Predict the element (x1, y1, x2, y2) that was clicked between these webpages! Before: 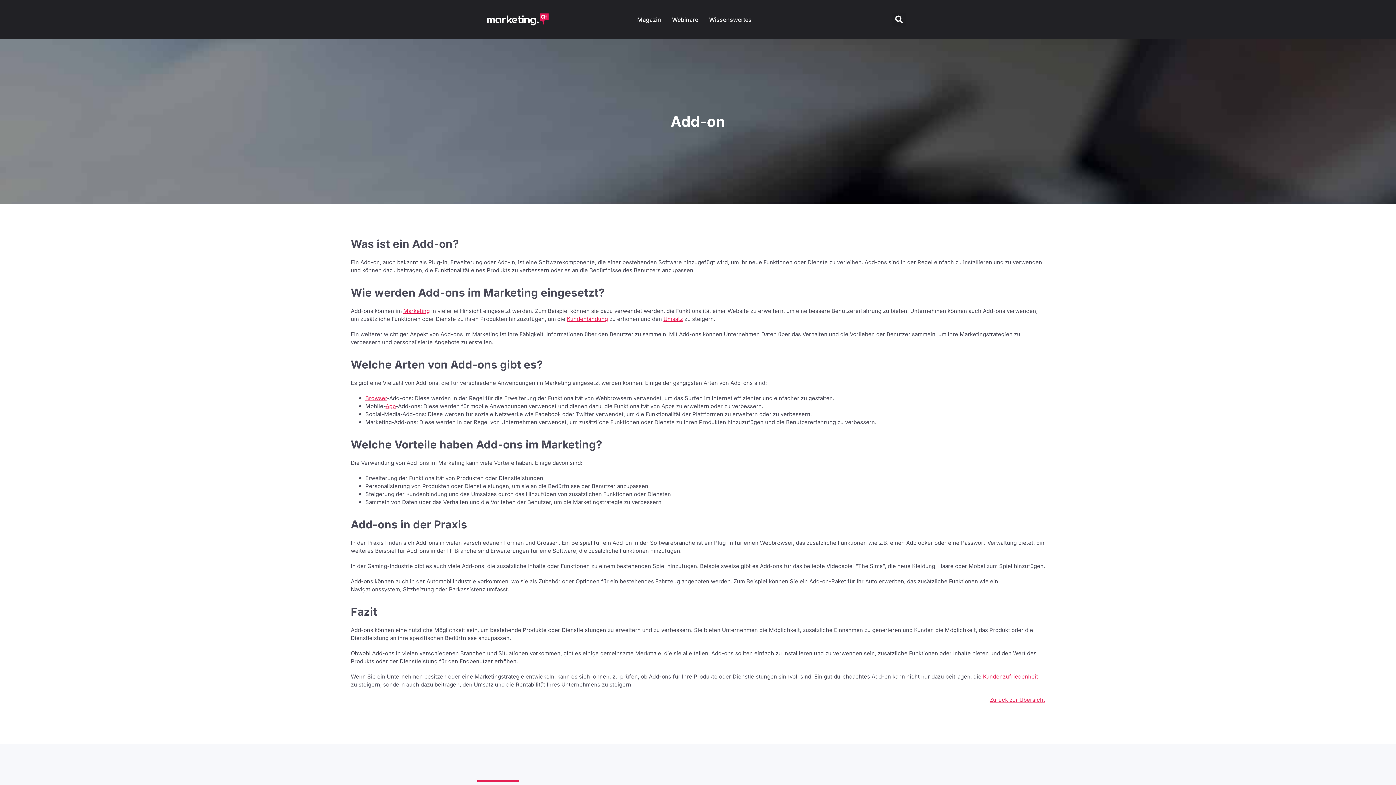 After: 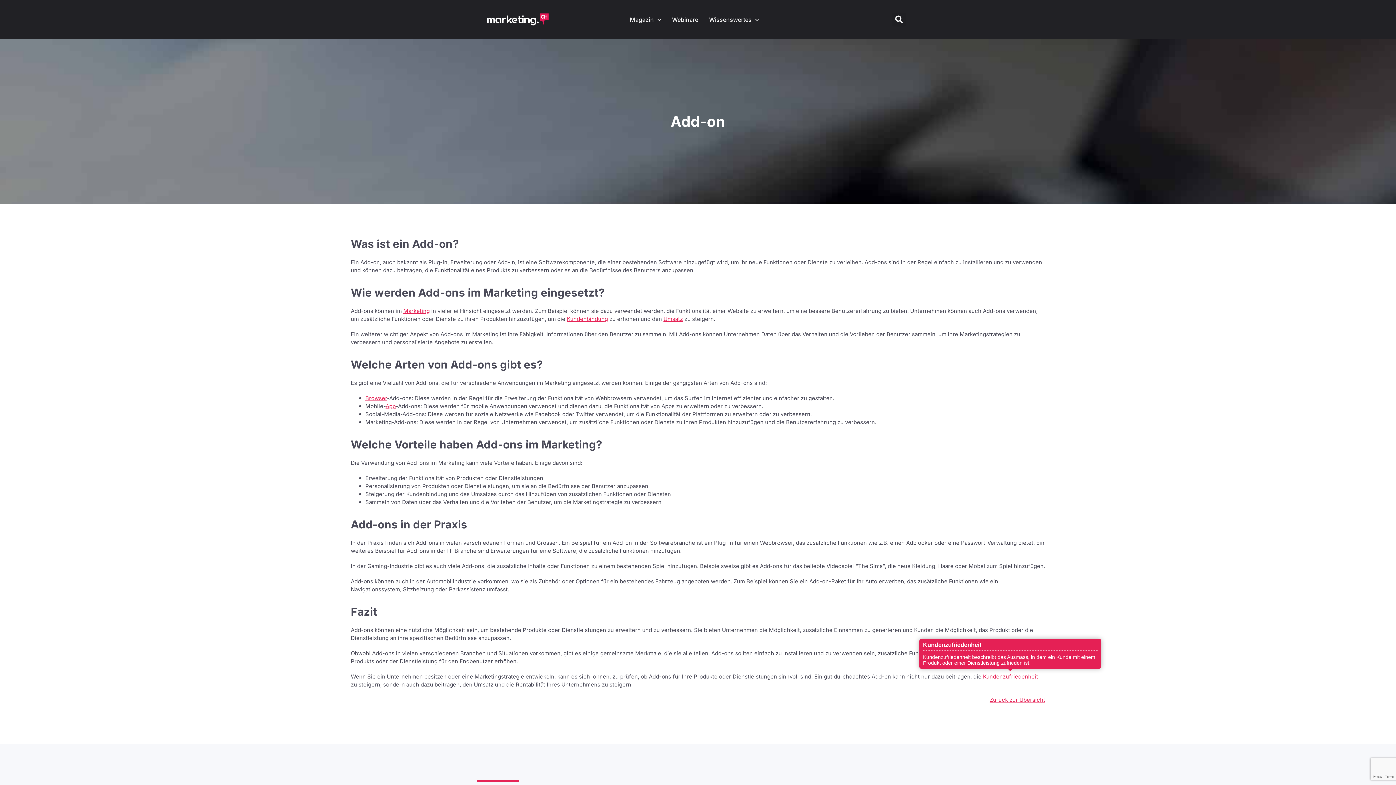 Action: bbox: (983, 673, 1038, 680) label: Kundenzufriedenheit